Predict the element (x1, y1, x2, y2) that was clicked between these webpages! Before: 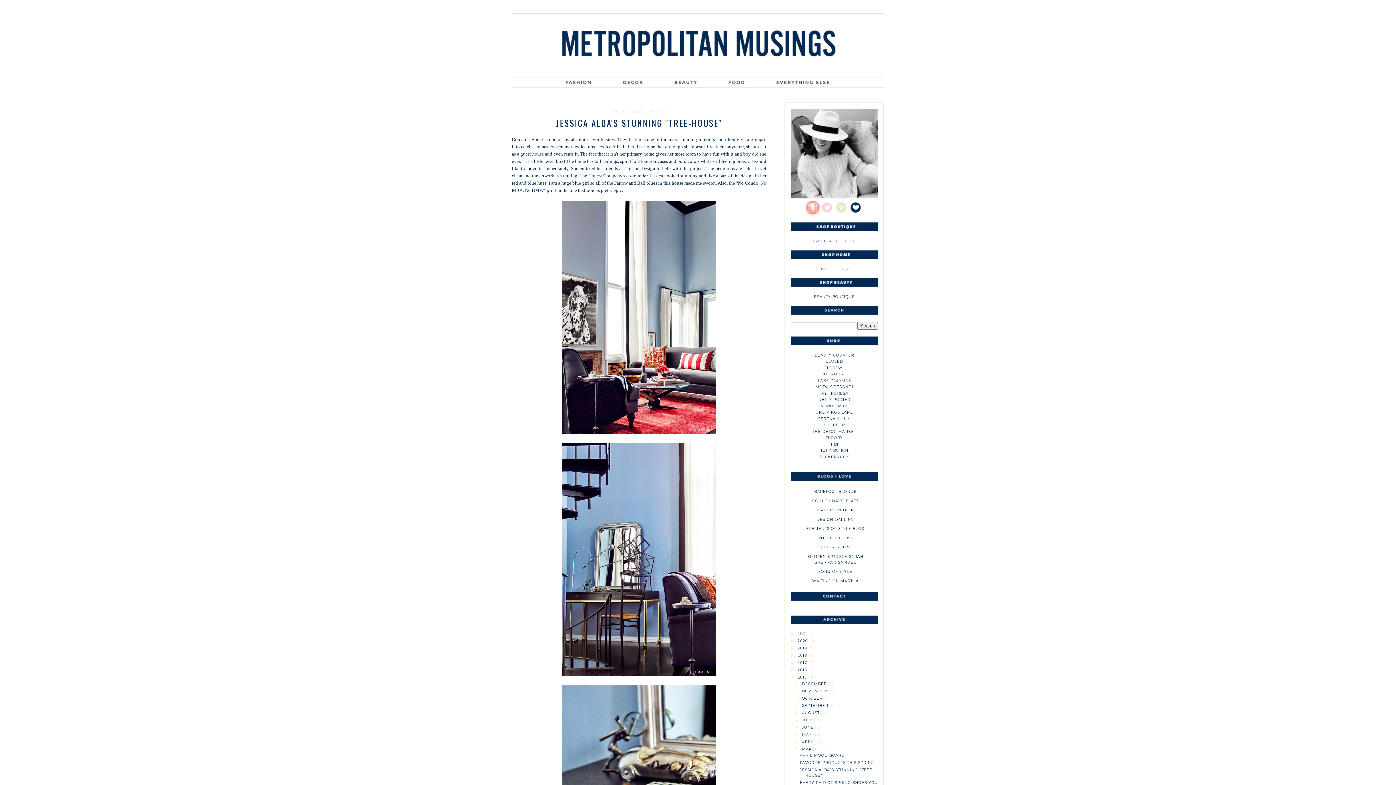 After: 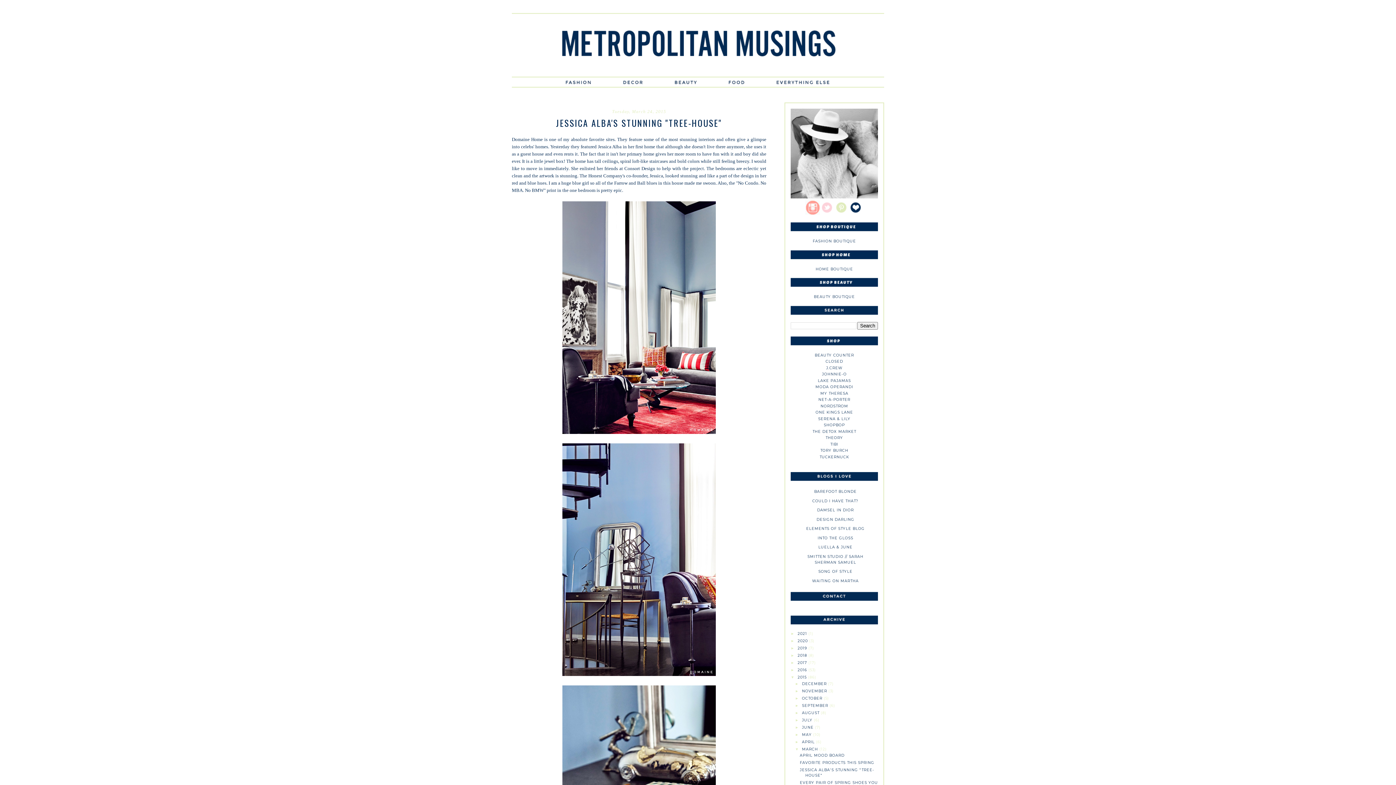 Action: bbox: (834, 210, 848, 216)